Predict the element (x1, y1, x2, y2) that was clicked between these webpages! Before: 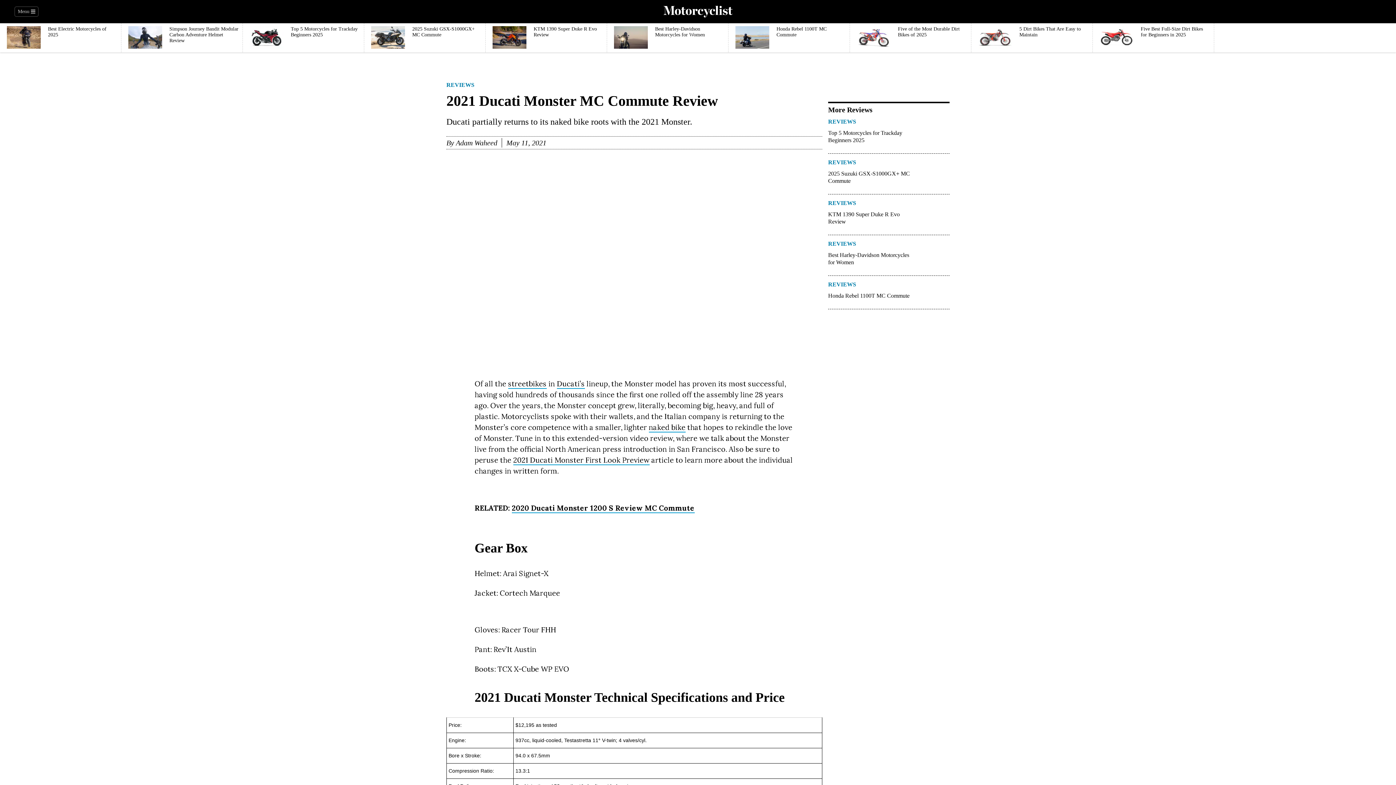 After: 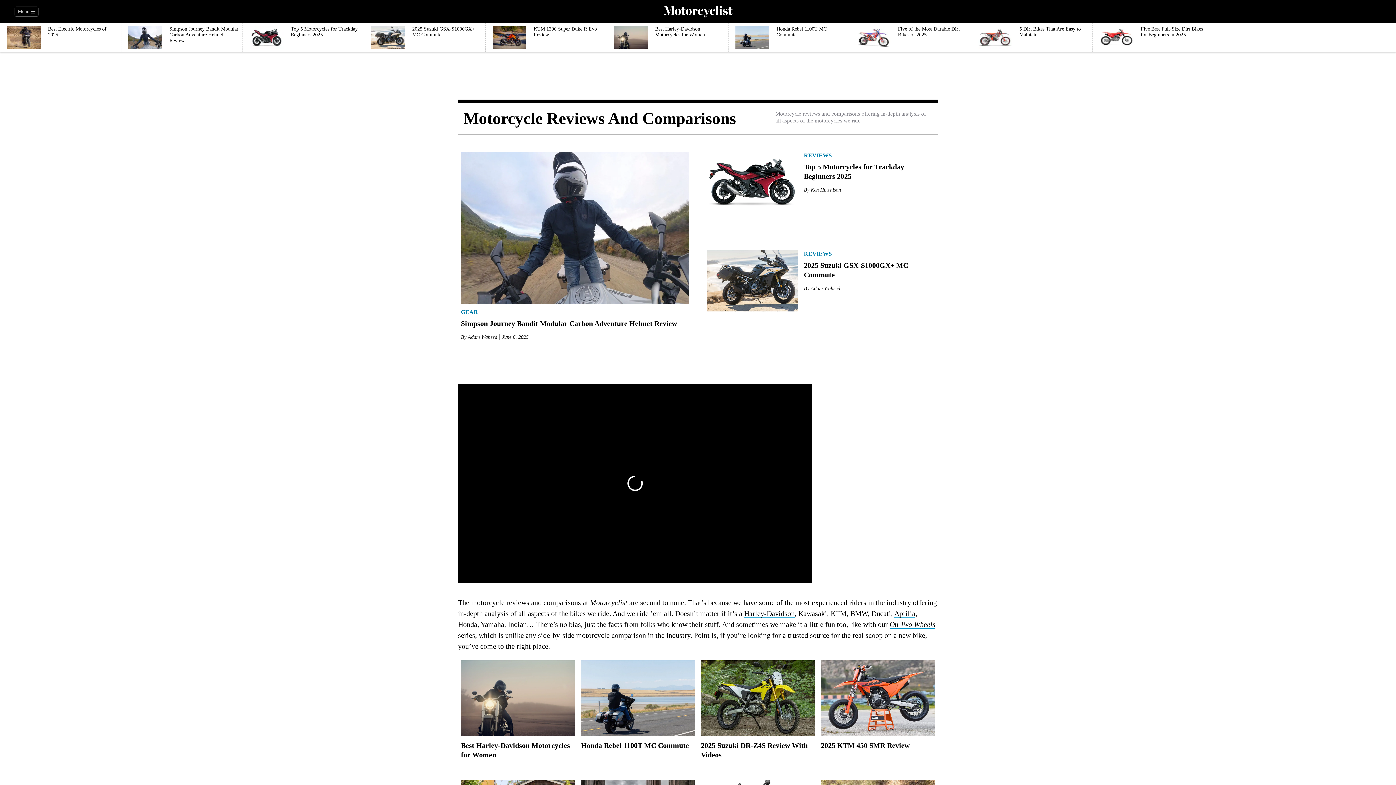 Action: bbox: (828, 118, 856, 128) label: REVIEWS